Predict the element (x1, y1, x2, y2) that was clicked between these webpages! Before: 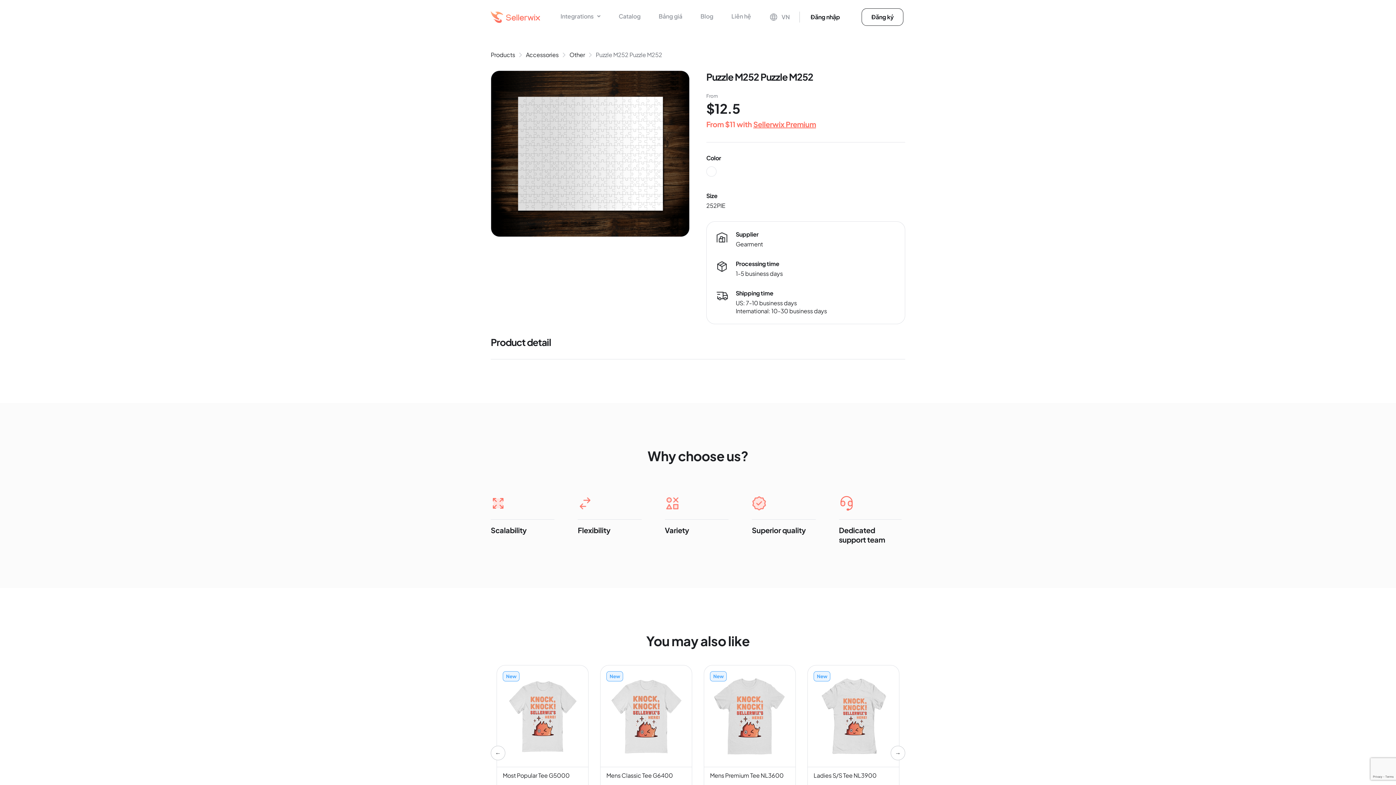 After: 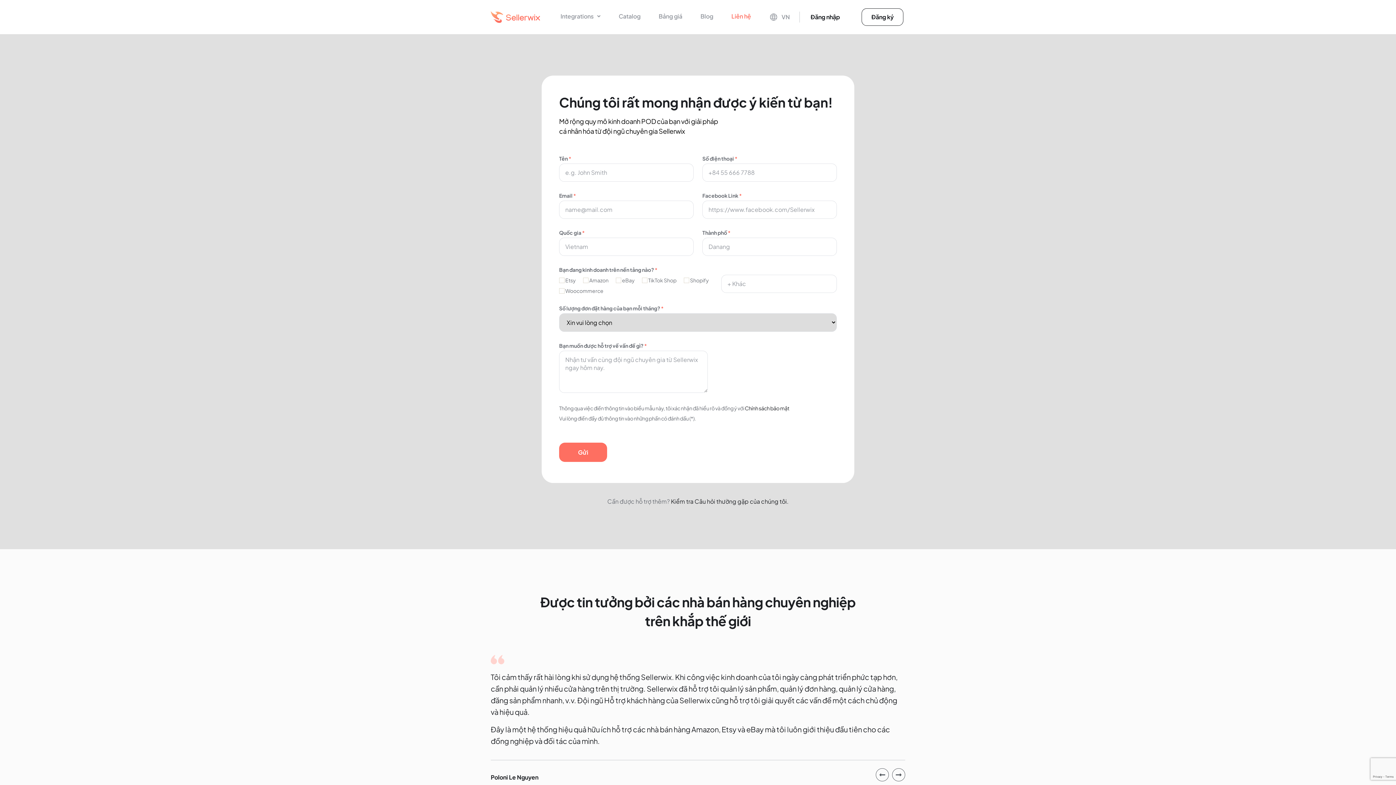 Action: label: Liên hệ bbox: (731, 0, 751, 32)